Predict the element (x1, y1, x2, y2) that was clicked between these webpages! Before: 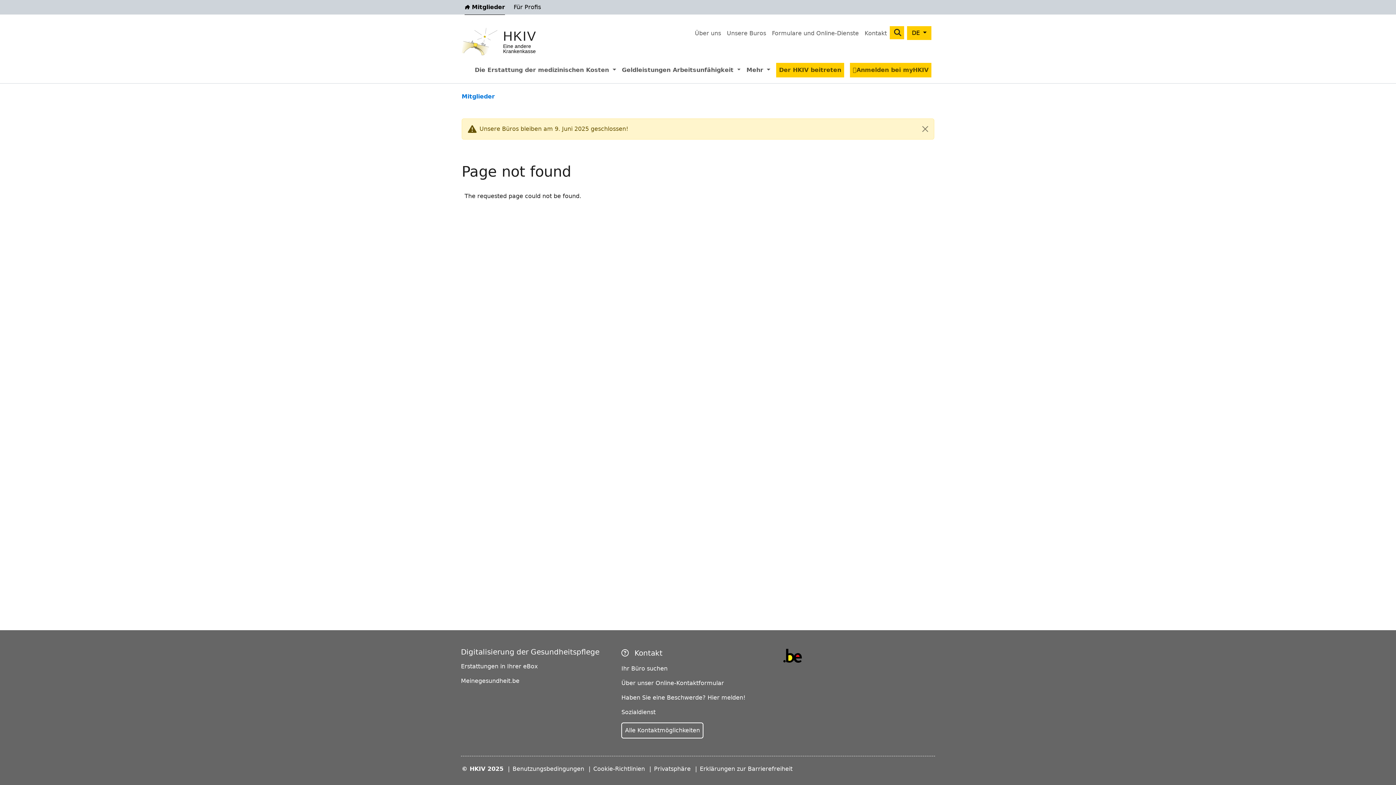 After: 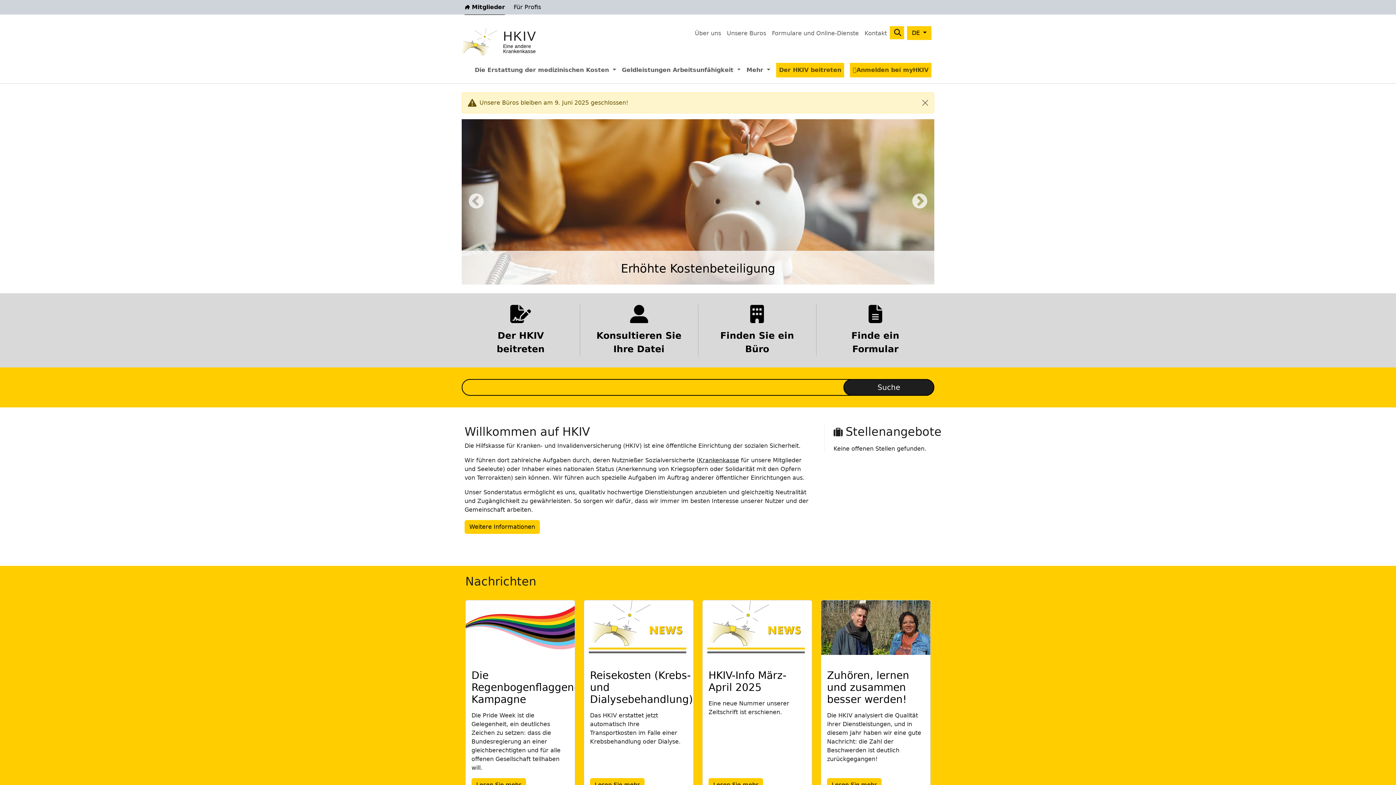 Action: label:  Mitglieder bbox: (461, 0, 508, 14)